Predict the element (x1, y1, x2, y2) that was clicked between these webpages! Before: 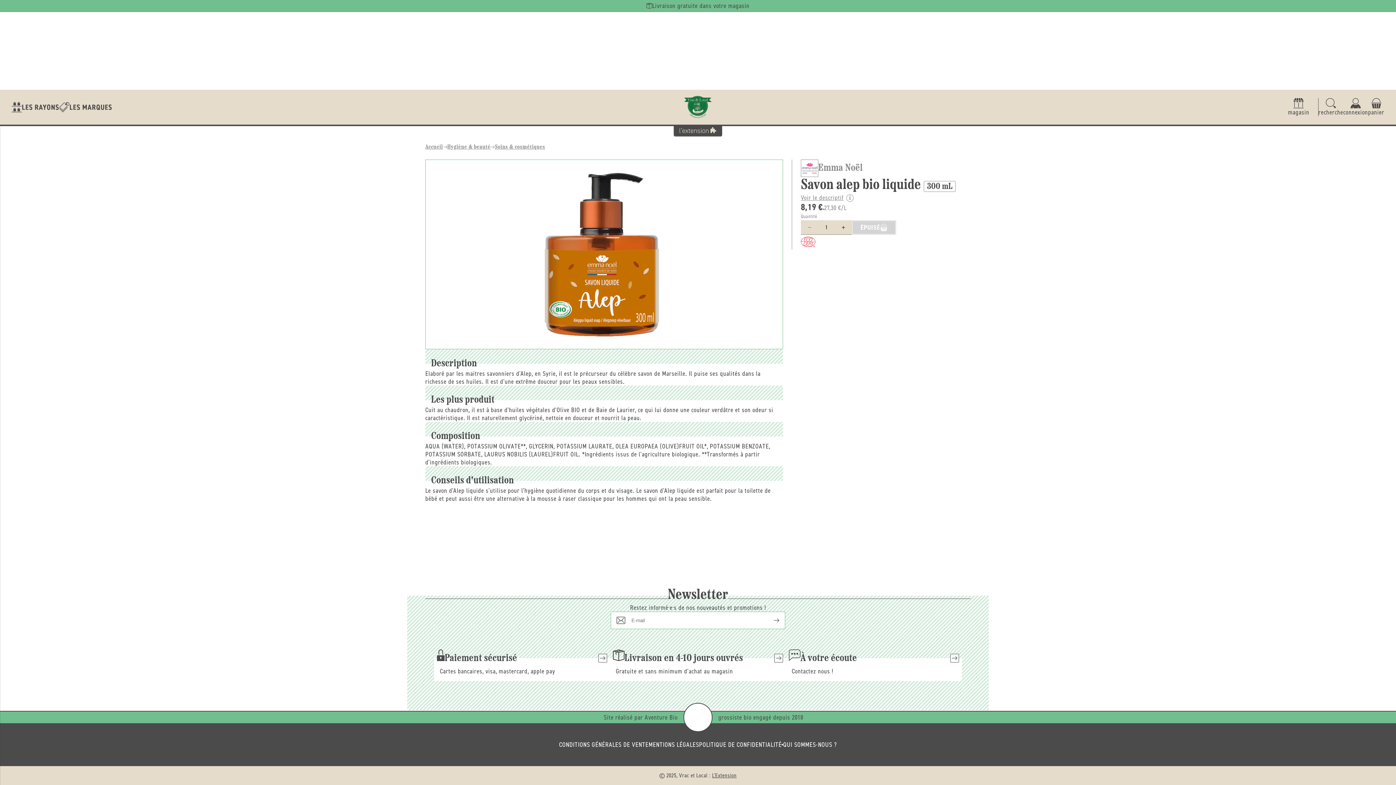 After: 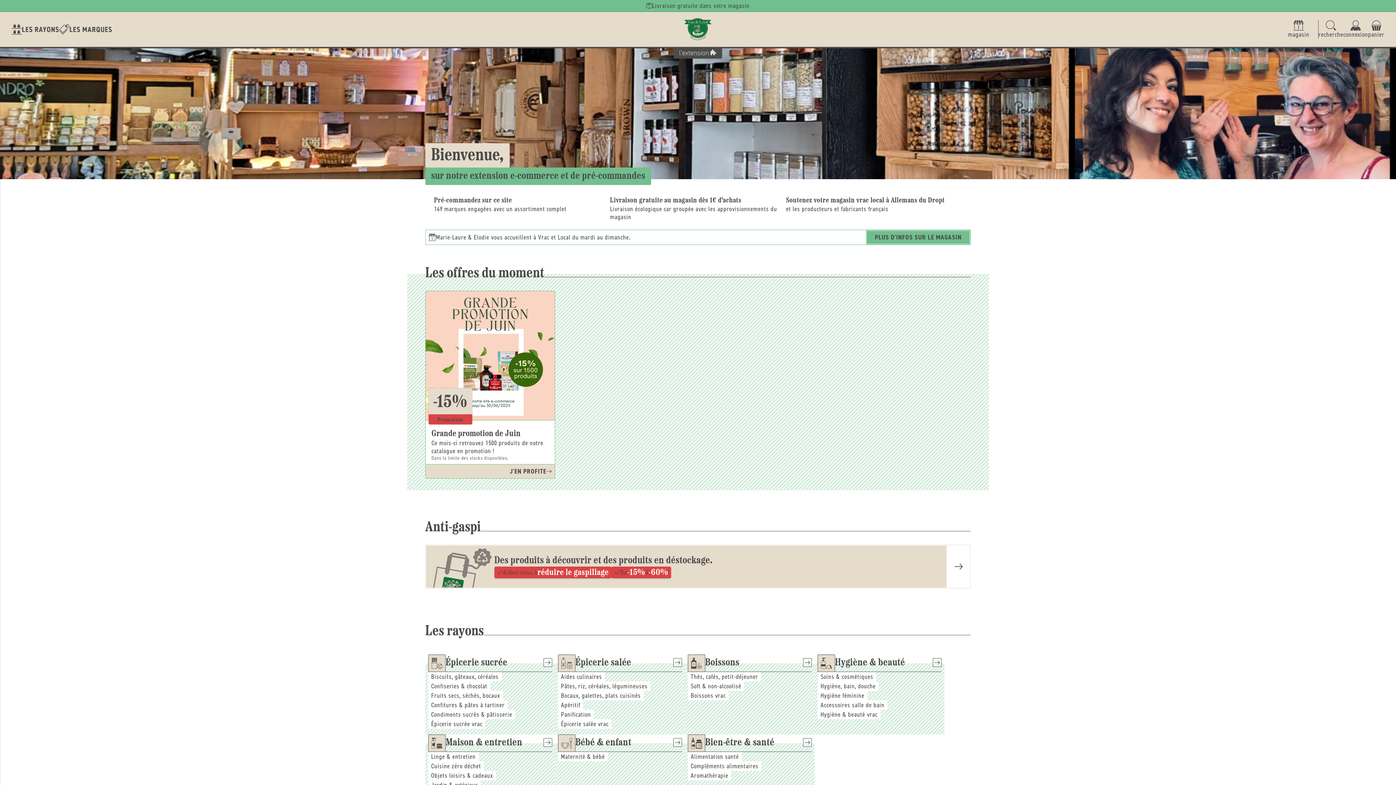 Action: bbox: (654, 95, 741, 118)